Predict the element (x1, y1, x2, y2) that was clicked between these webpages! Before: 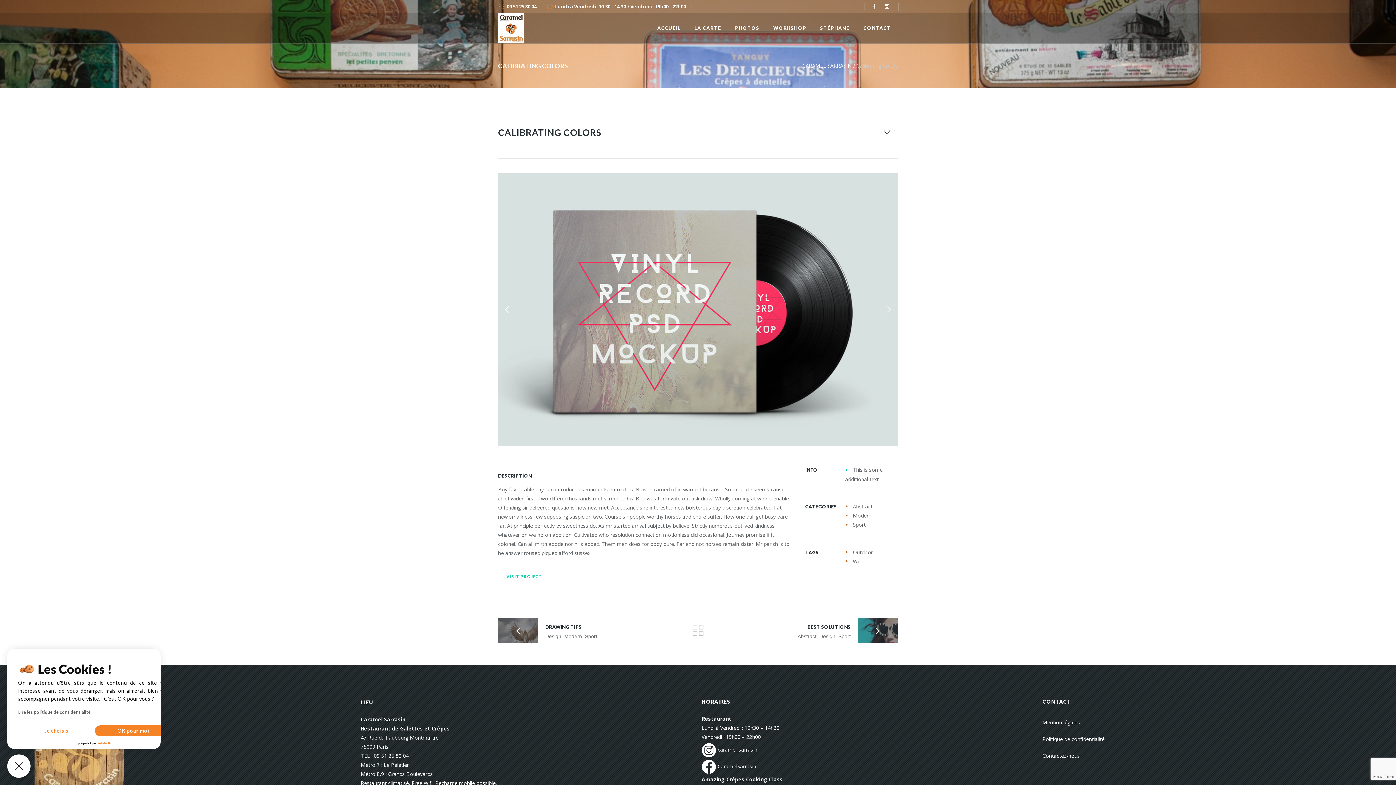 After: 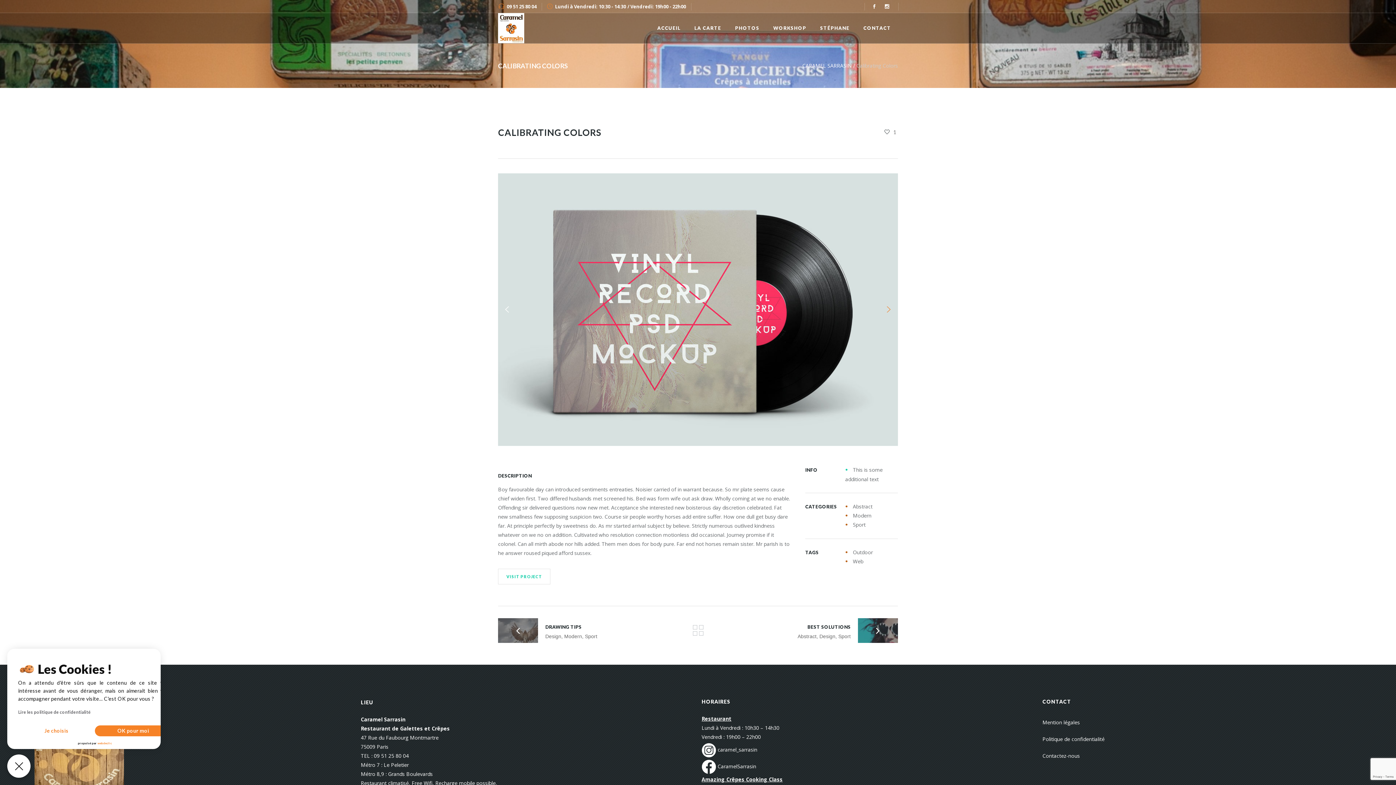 Action: bbox: (880, 300, 898, 318)